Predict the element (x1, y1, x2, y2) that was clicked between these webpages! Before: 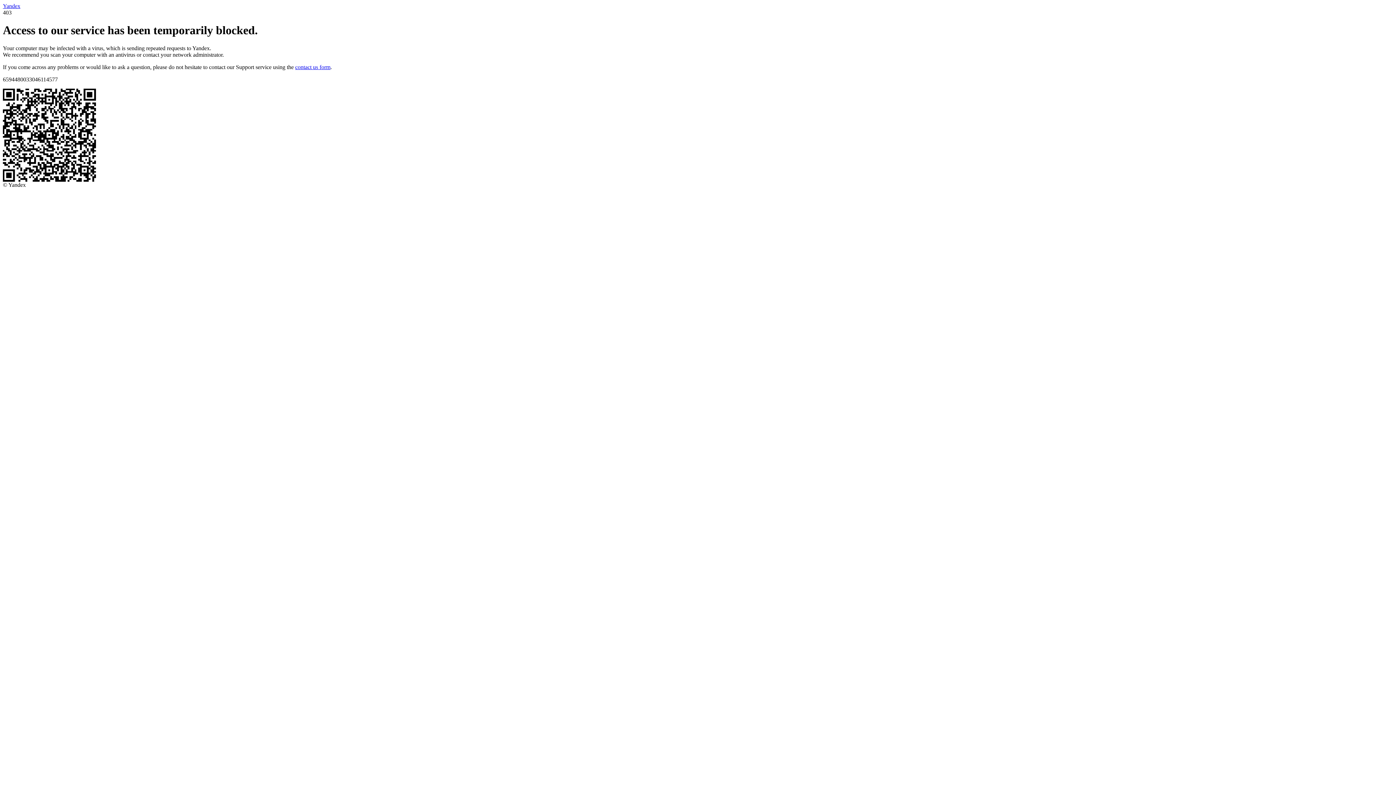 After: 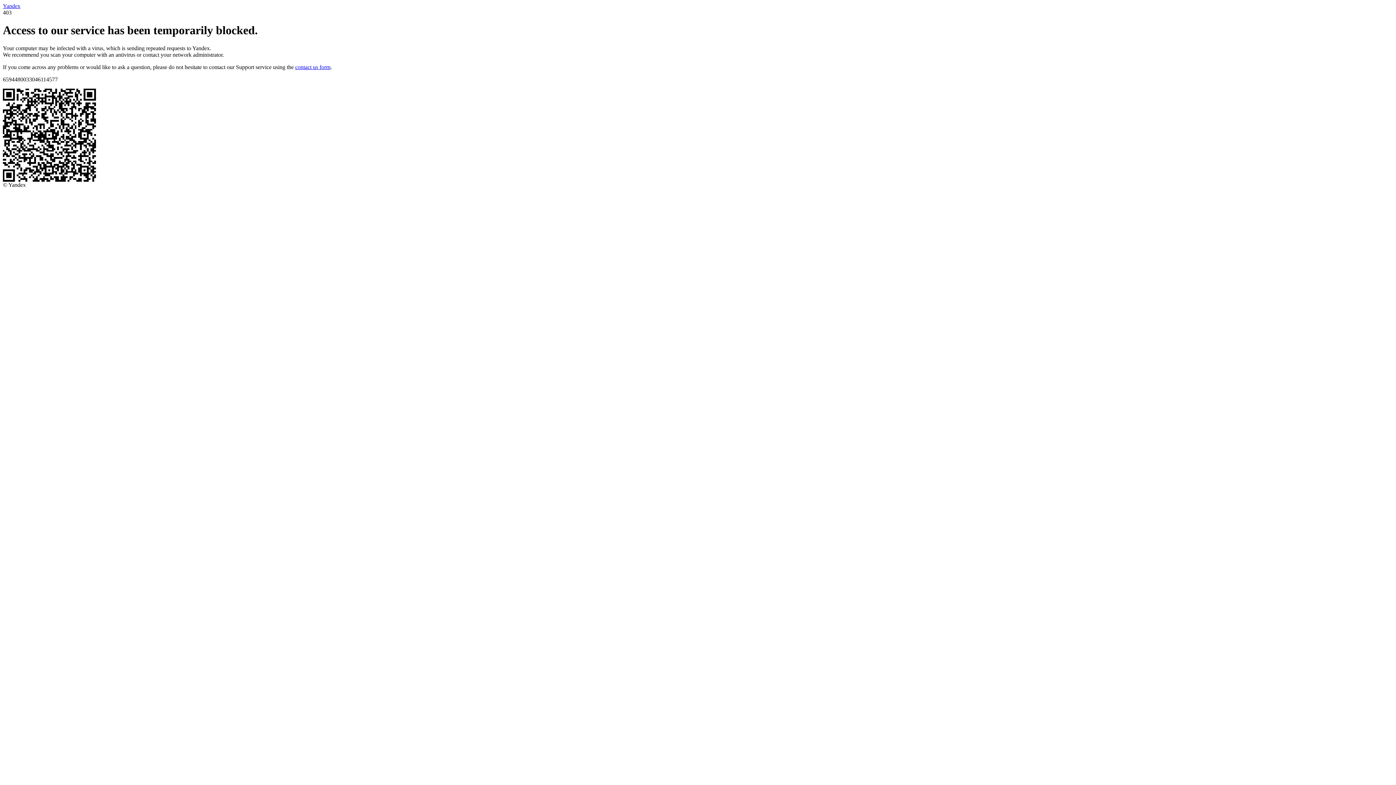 Action: bbox: (295, 63, 330, 70) label: contact us form